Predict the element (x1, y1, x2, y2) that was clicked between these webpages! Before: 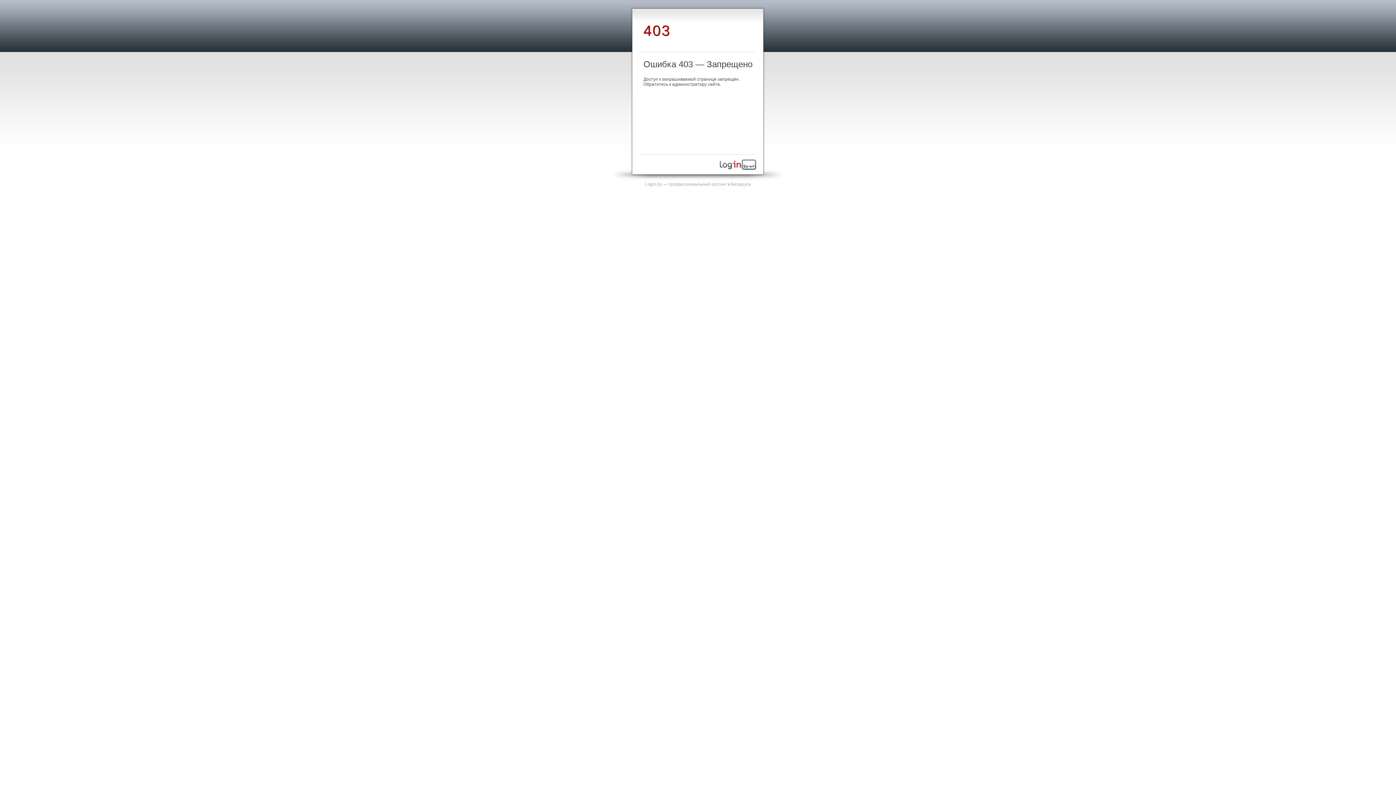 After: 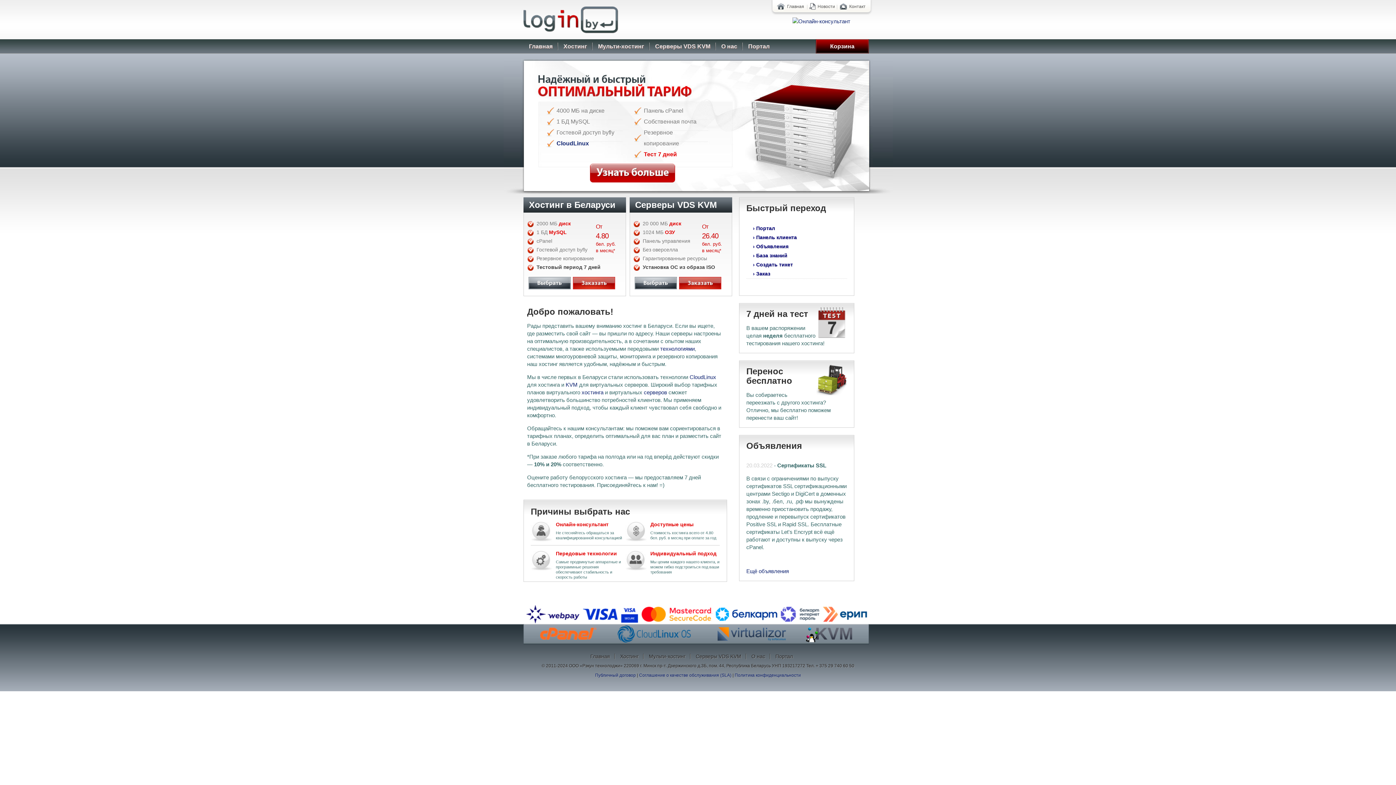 Action: label: Login.by — профессиональный хостинг в Беларуси bbox: (645, 181, 751, 186)